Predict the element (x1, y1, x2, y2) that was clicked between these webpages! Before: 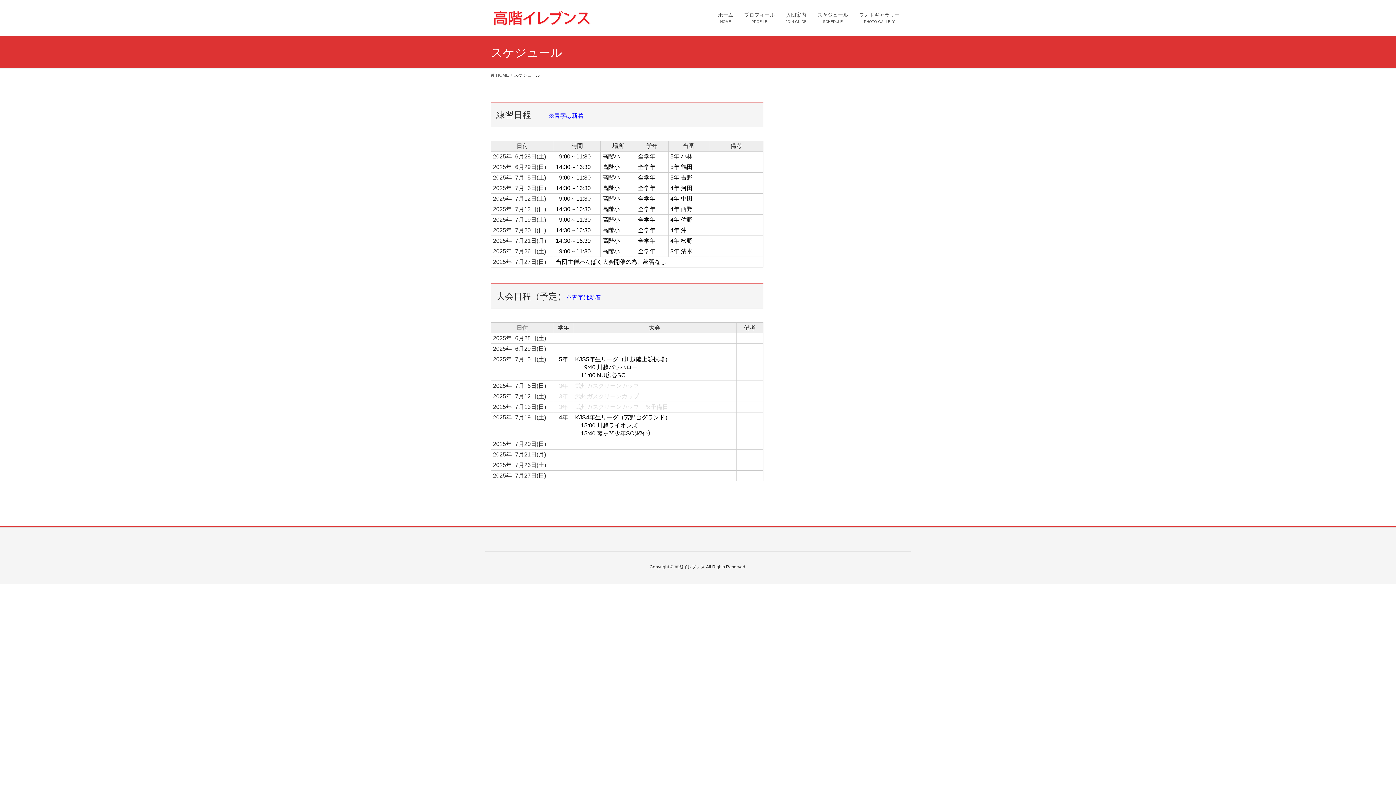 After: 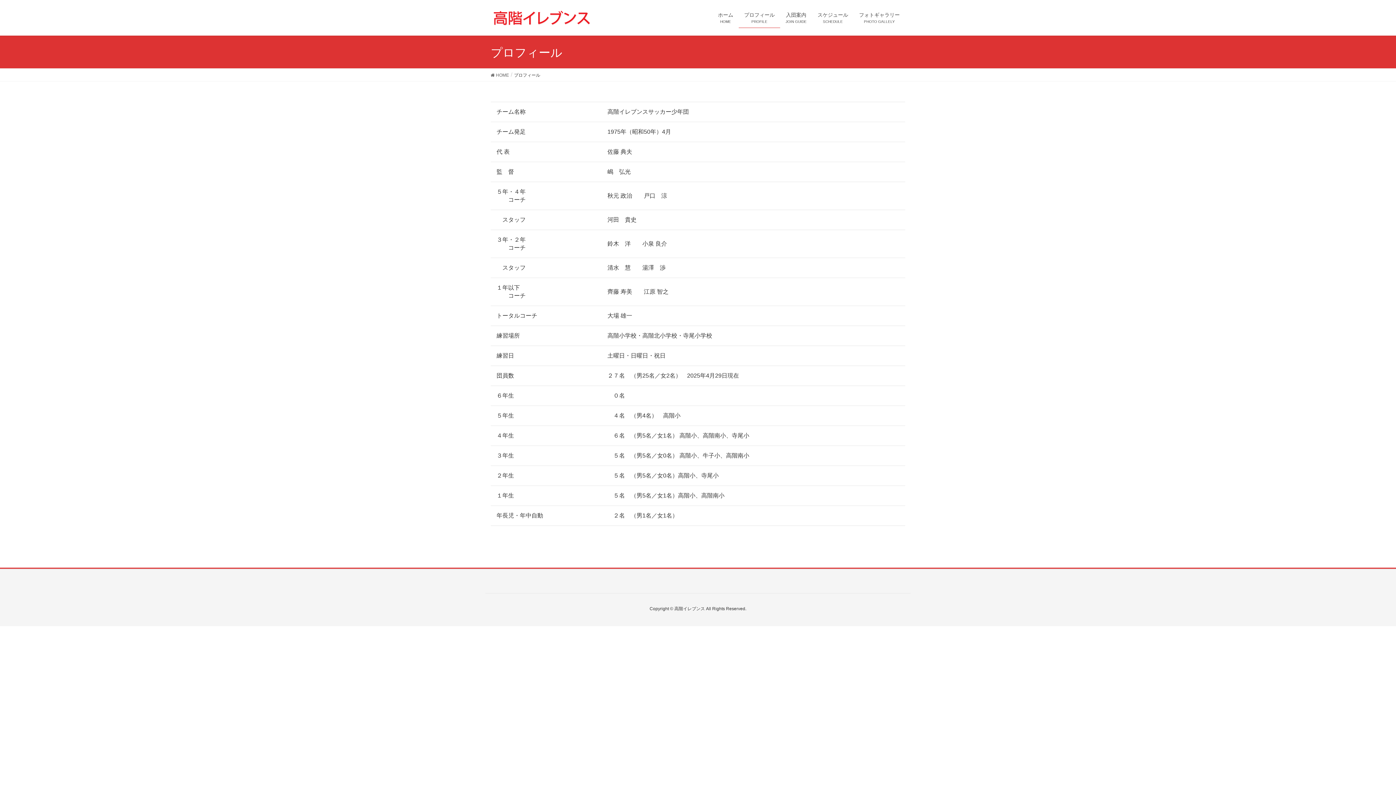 Action: label: プロフィール
PROFILE bbox: (738, 7, 780, 28)